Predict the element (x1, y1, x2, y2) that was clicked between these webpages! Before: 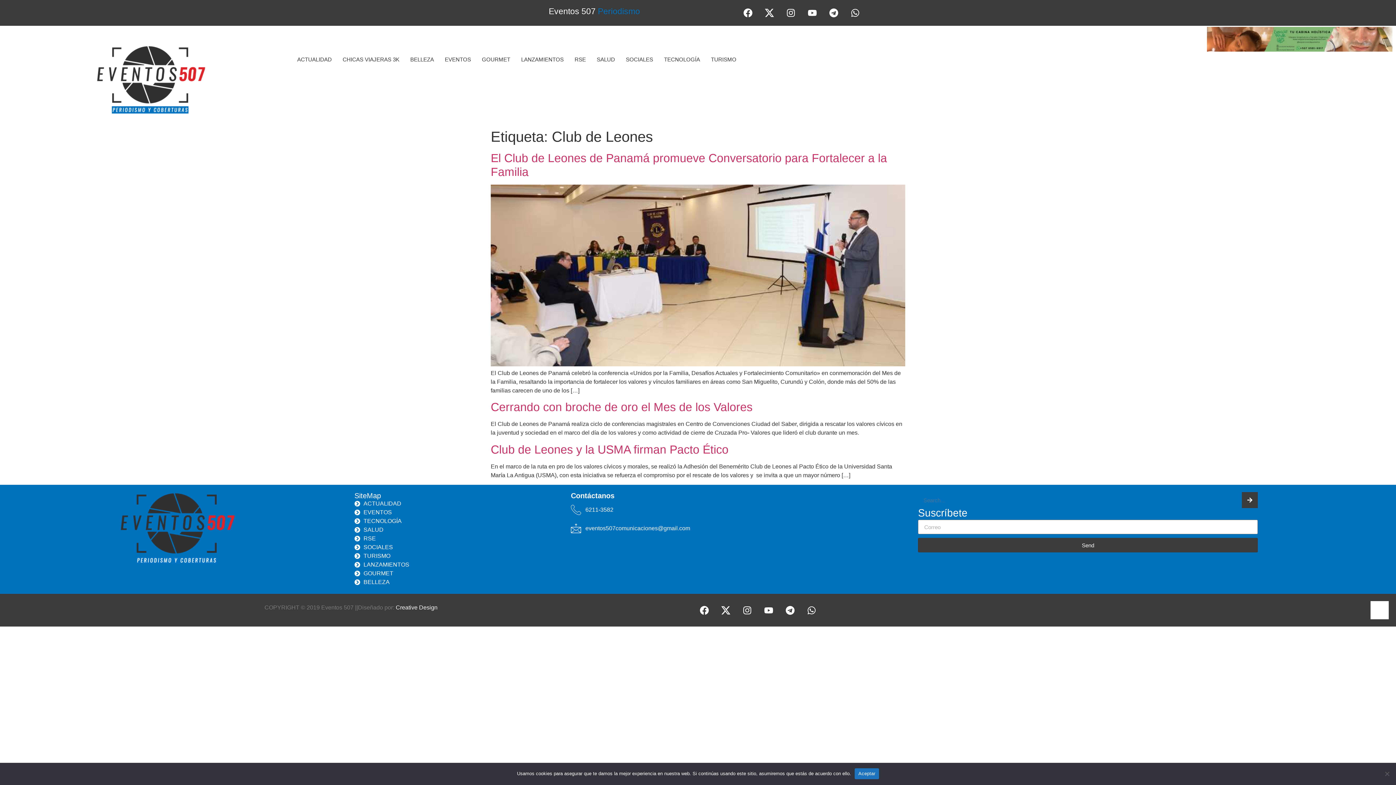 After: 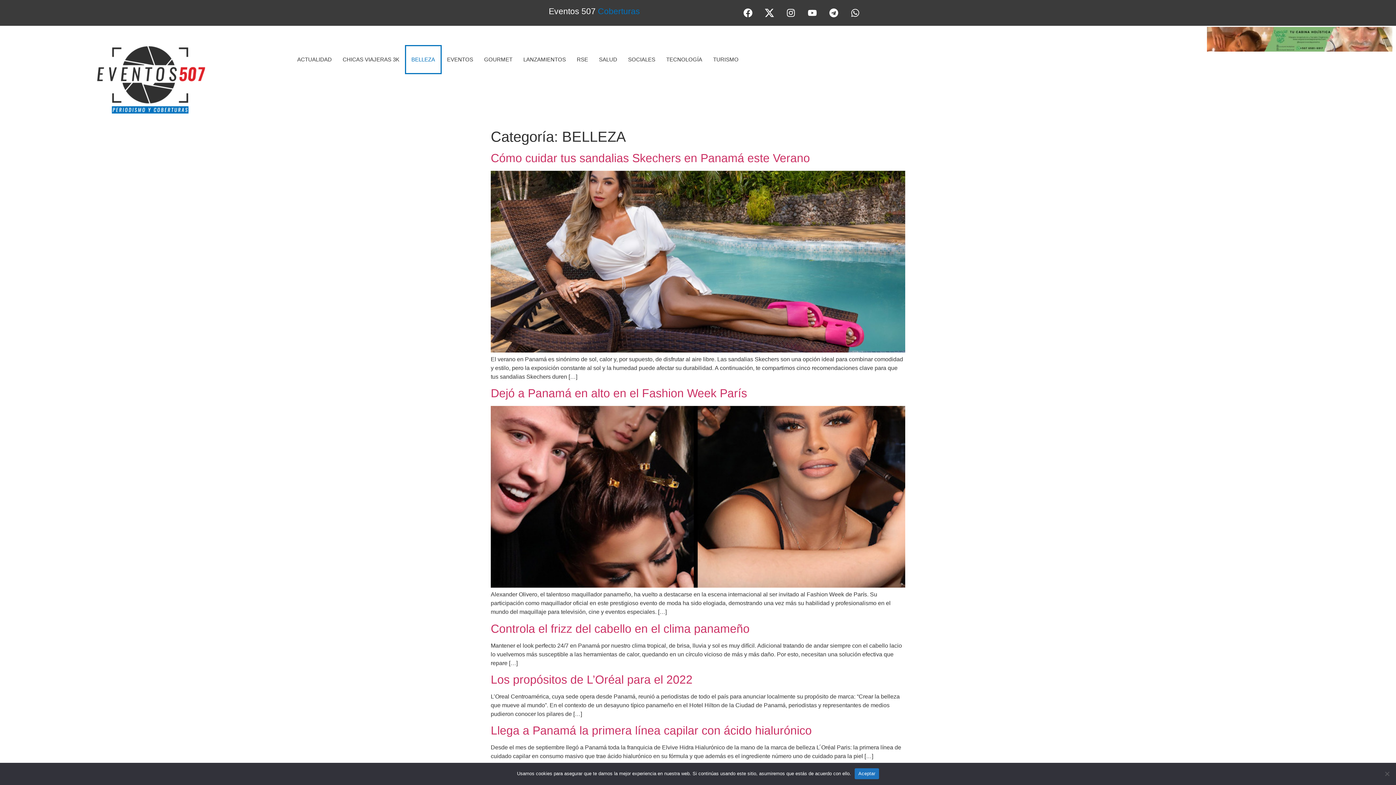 Action: label: BELLEZA bbox: (354, 578, 563, 586)